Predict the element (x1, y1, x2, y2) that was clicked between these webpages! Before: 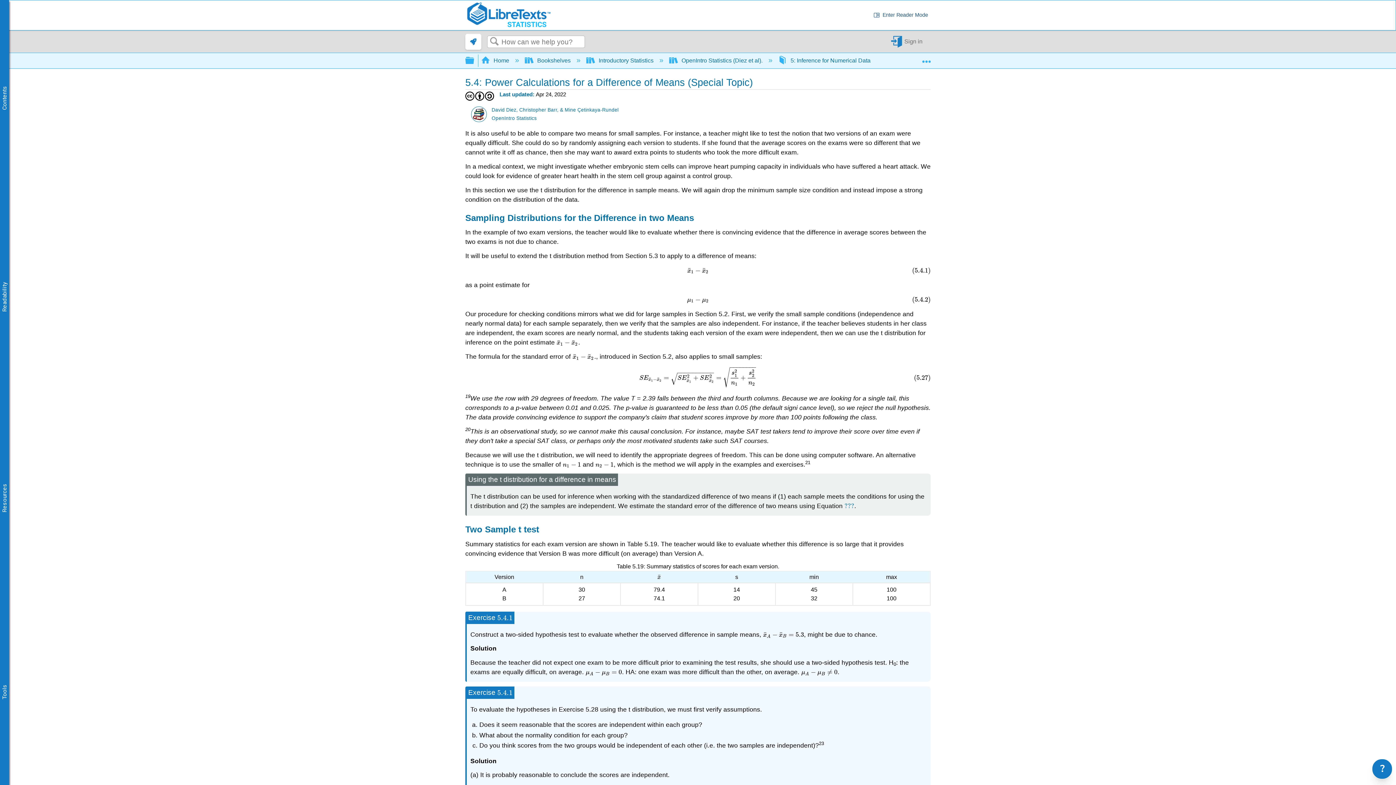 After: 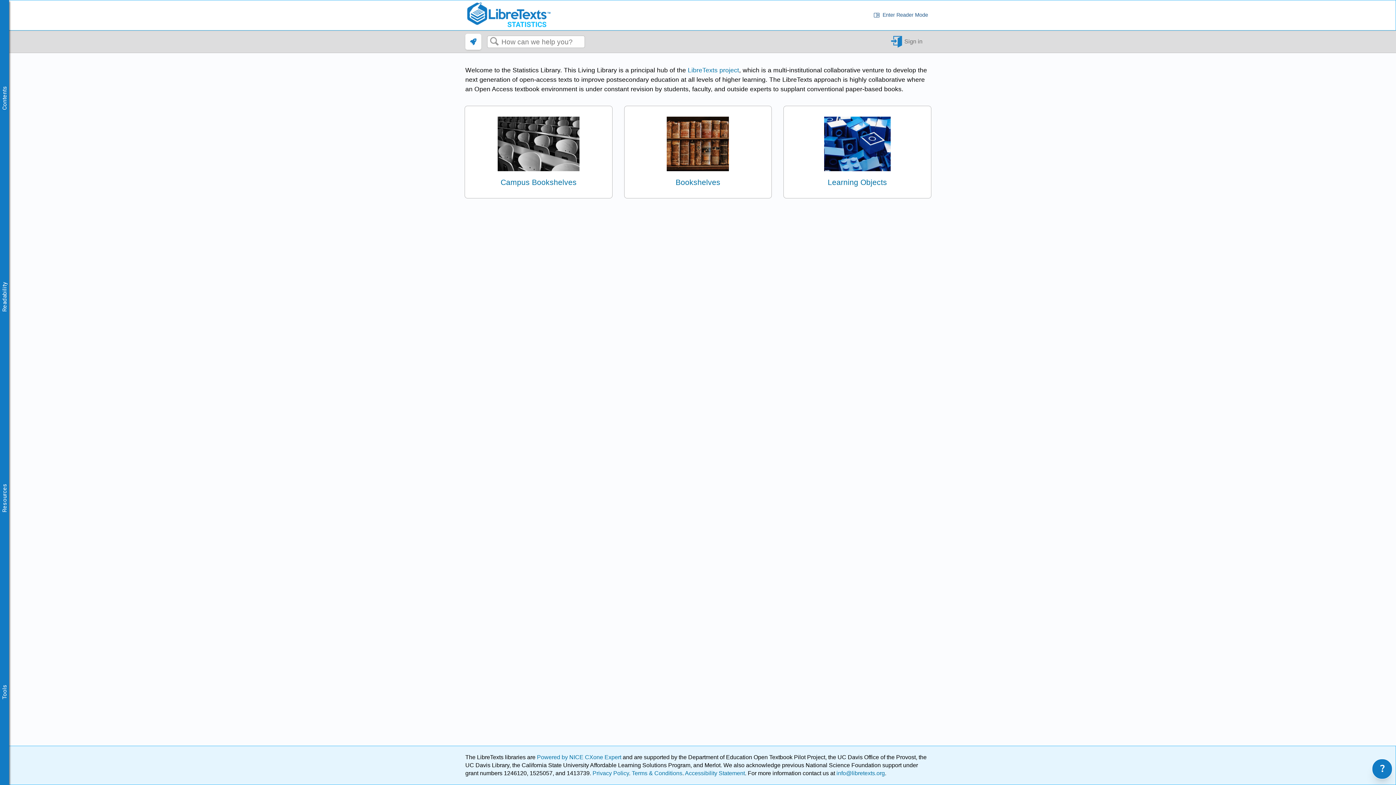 Action: label:  Home  bbox: (481, 57, 510, 63)